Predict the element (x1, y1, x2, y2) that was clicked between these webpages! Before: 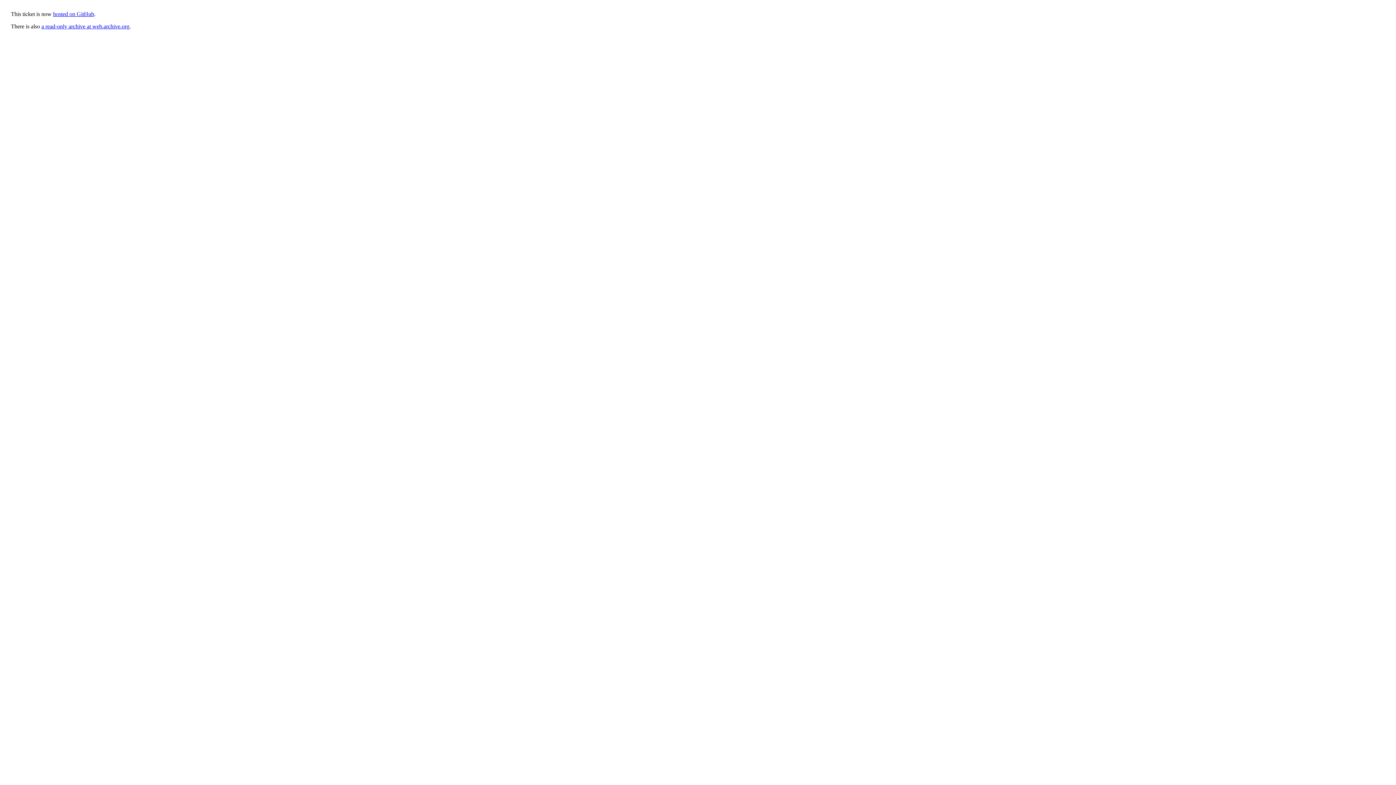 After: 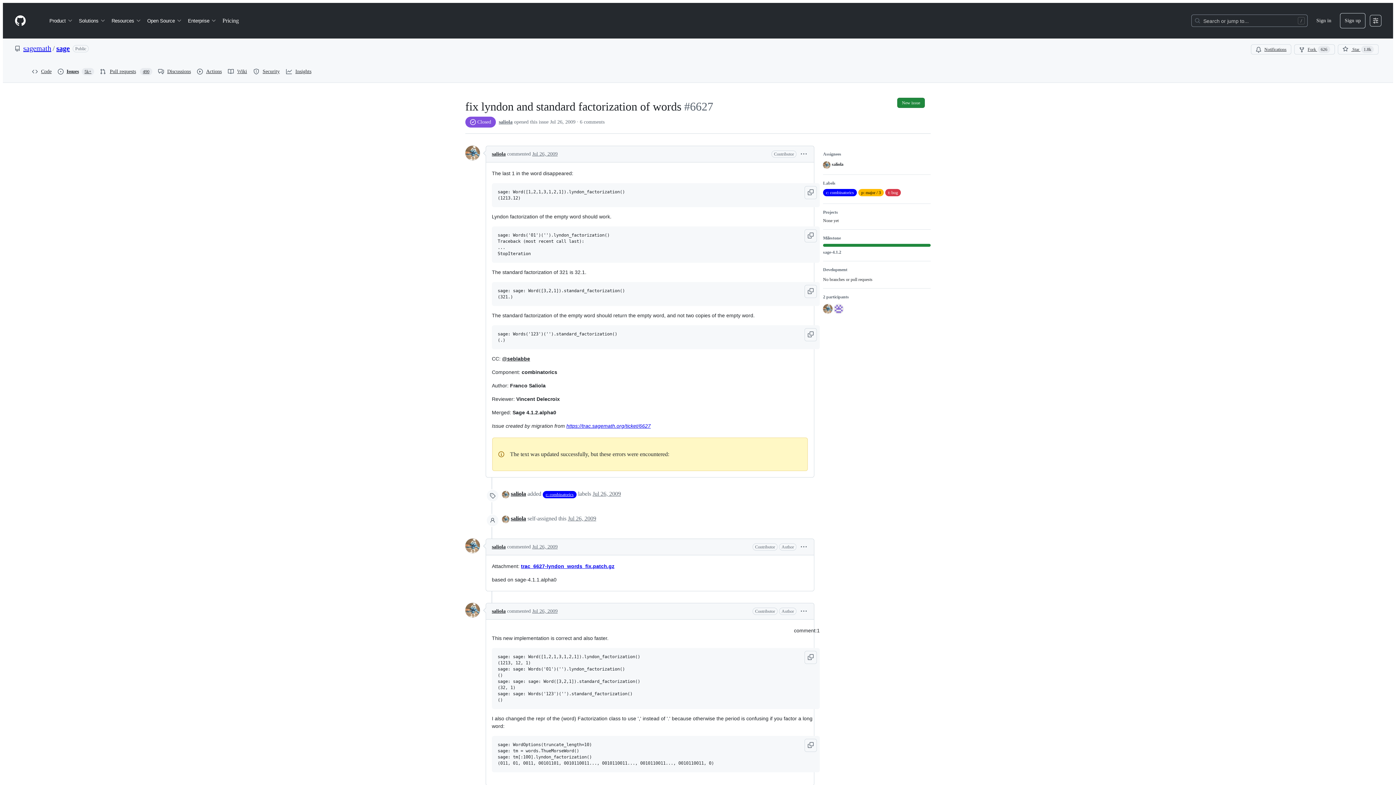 Action: label: hosted on GitHub bbox: (53, 10, 94, 17)